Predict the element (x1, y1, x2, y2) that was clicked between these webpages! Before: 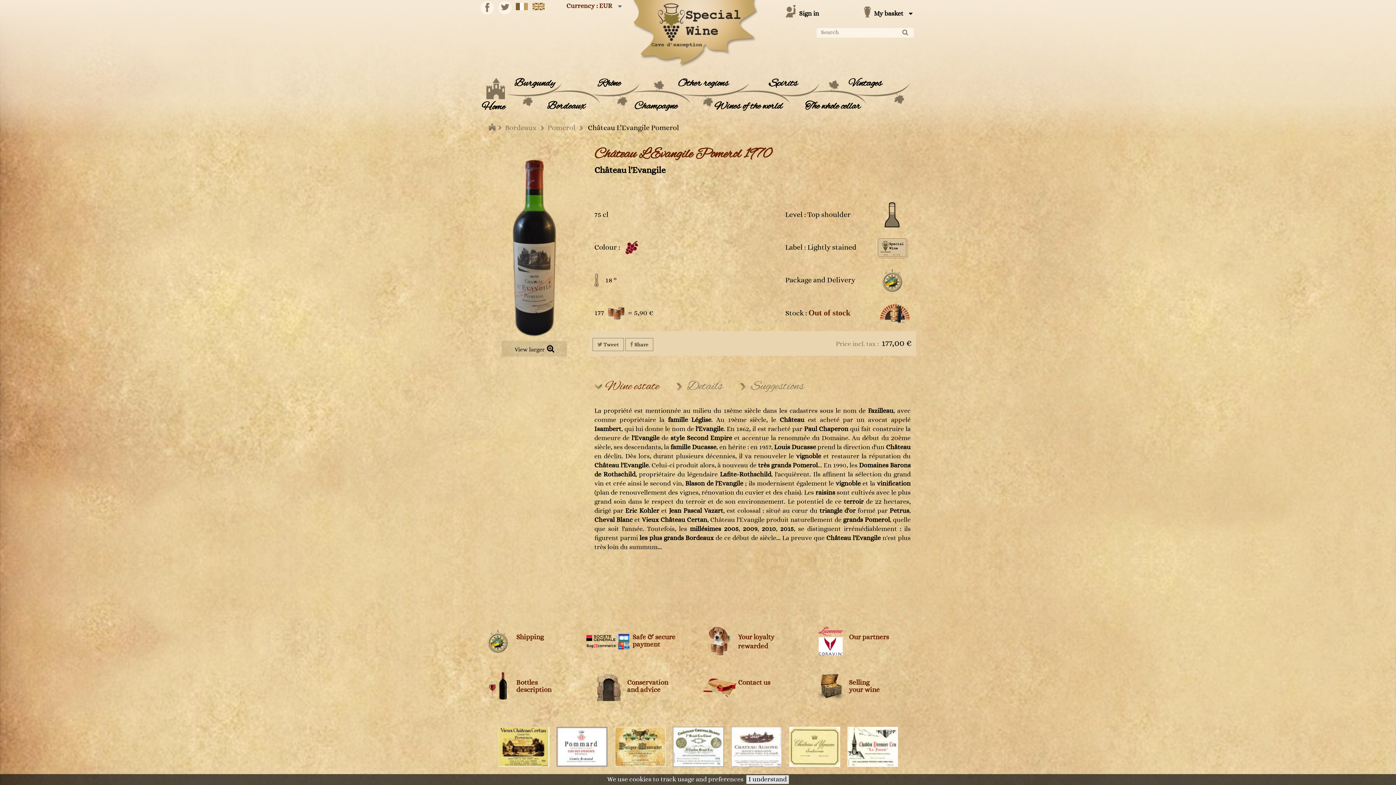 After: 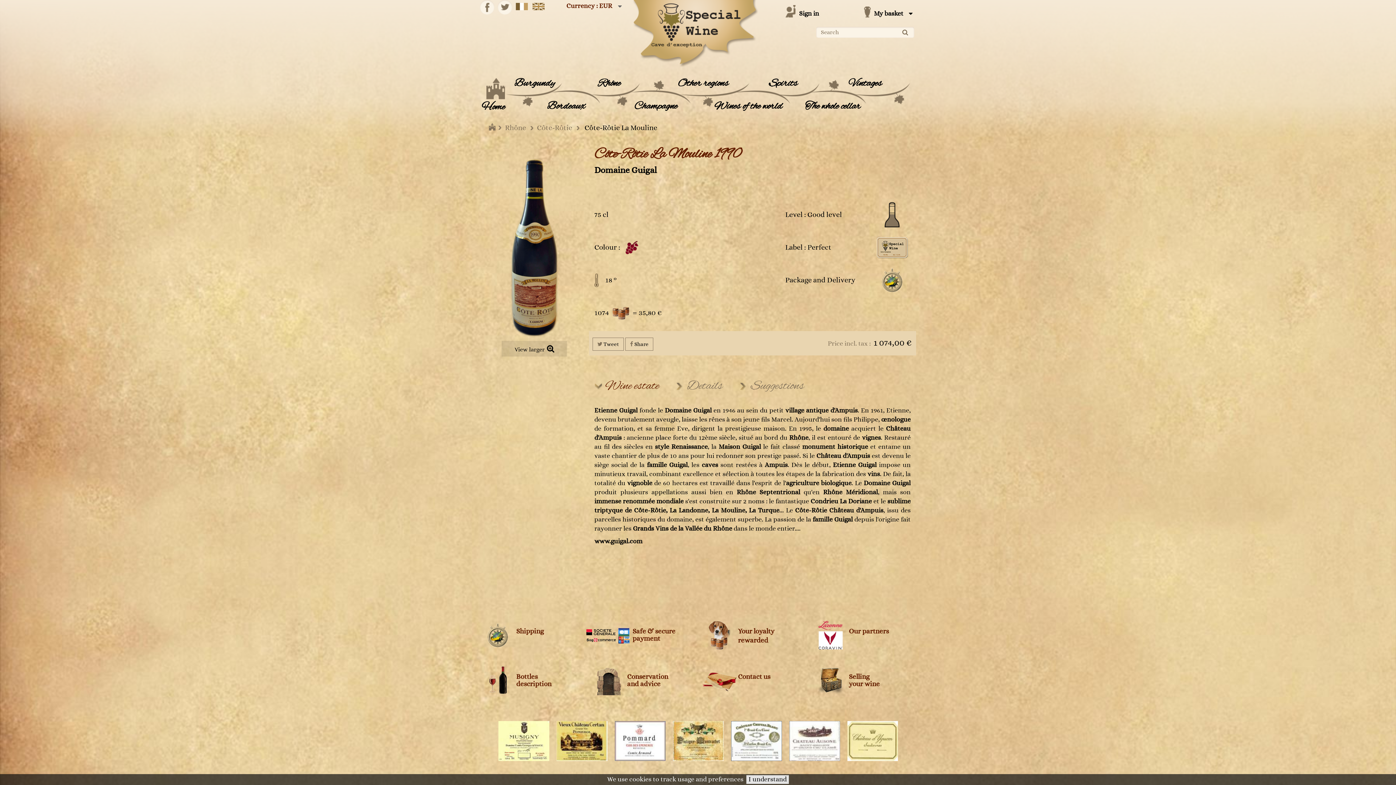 Action: bbox: (614, 744, 665, 749)